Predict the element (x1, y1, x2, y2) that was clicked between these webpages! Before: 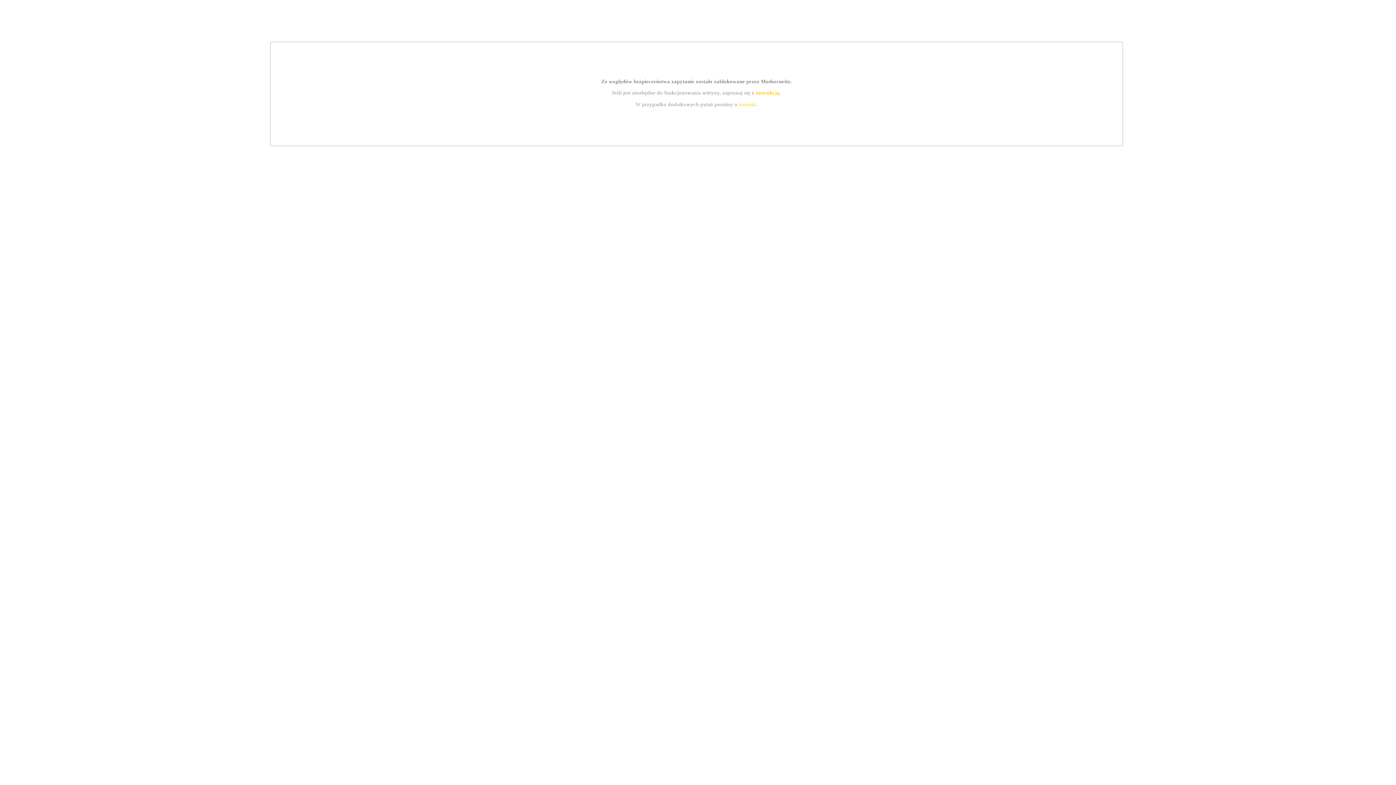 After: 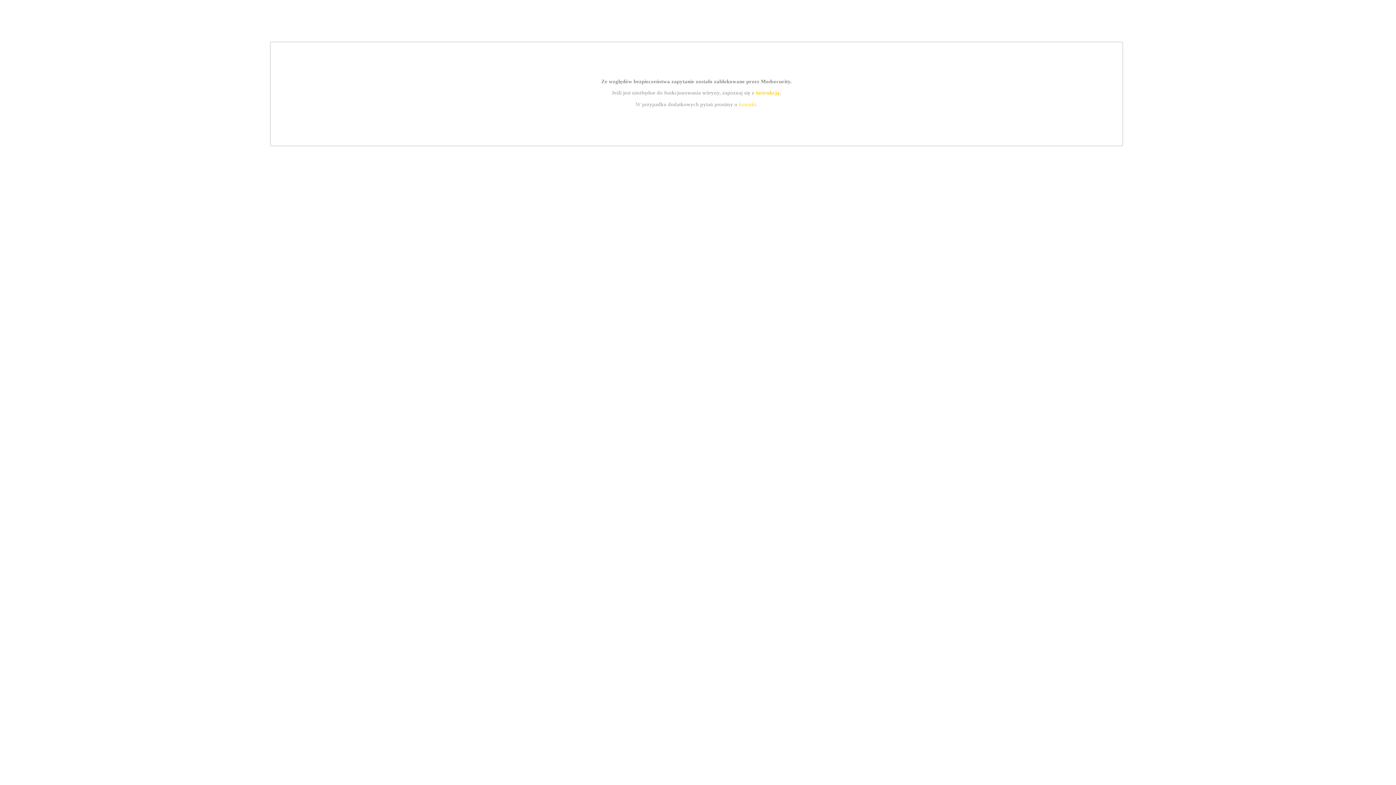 Action: label: instrukcją bbox: (755, 89, 779, 95)